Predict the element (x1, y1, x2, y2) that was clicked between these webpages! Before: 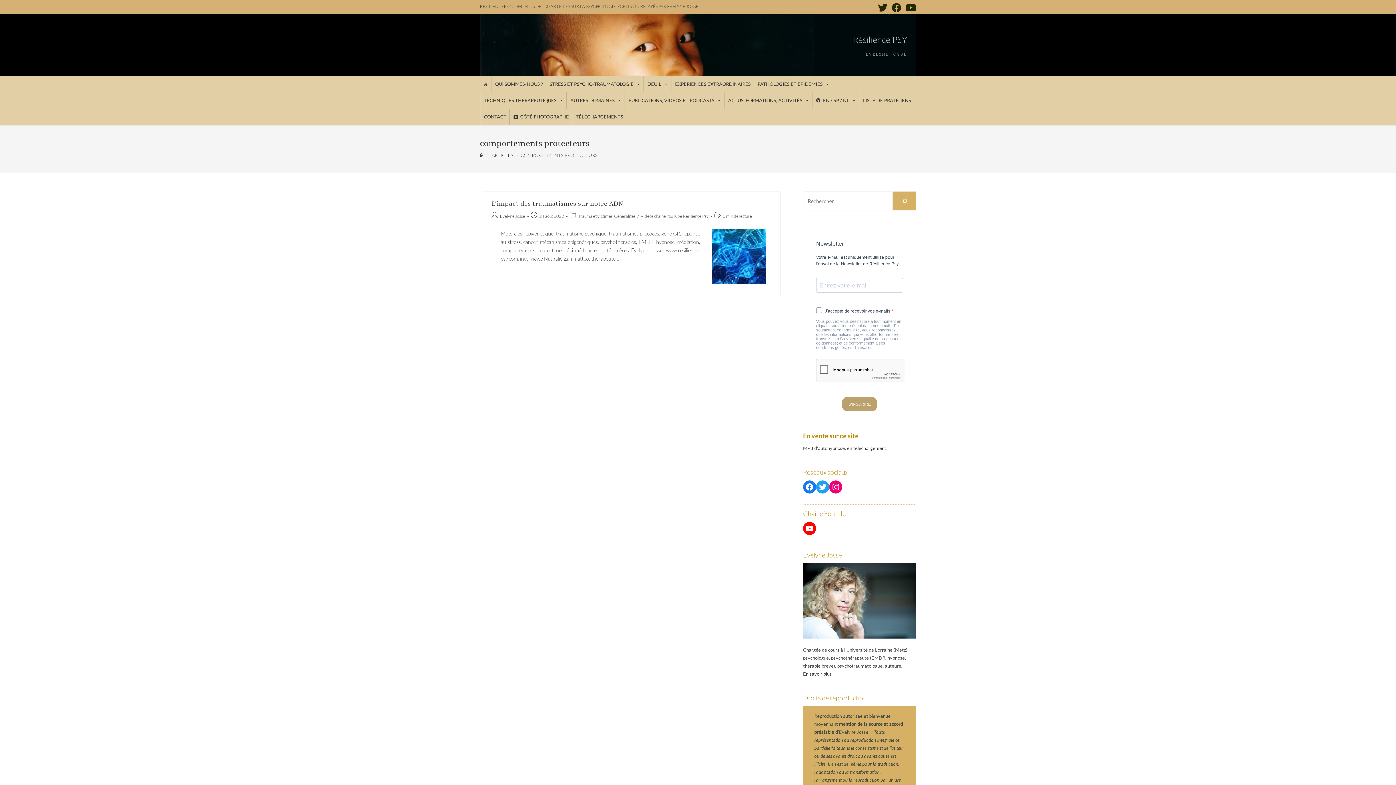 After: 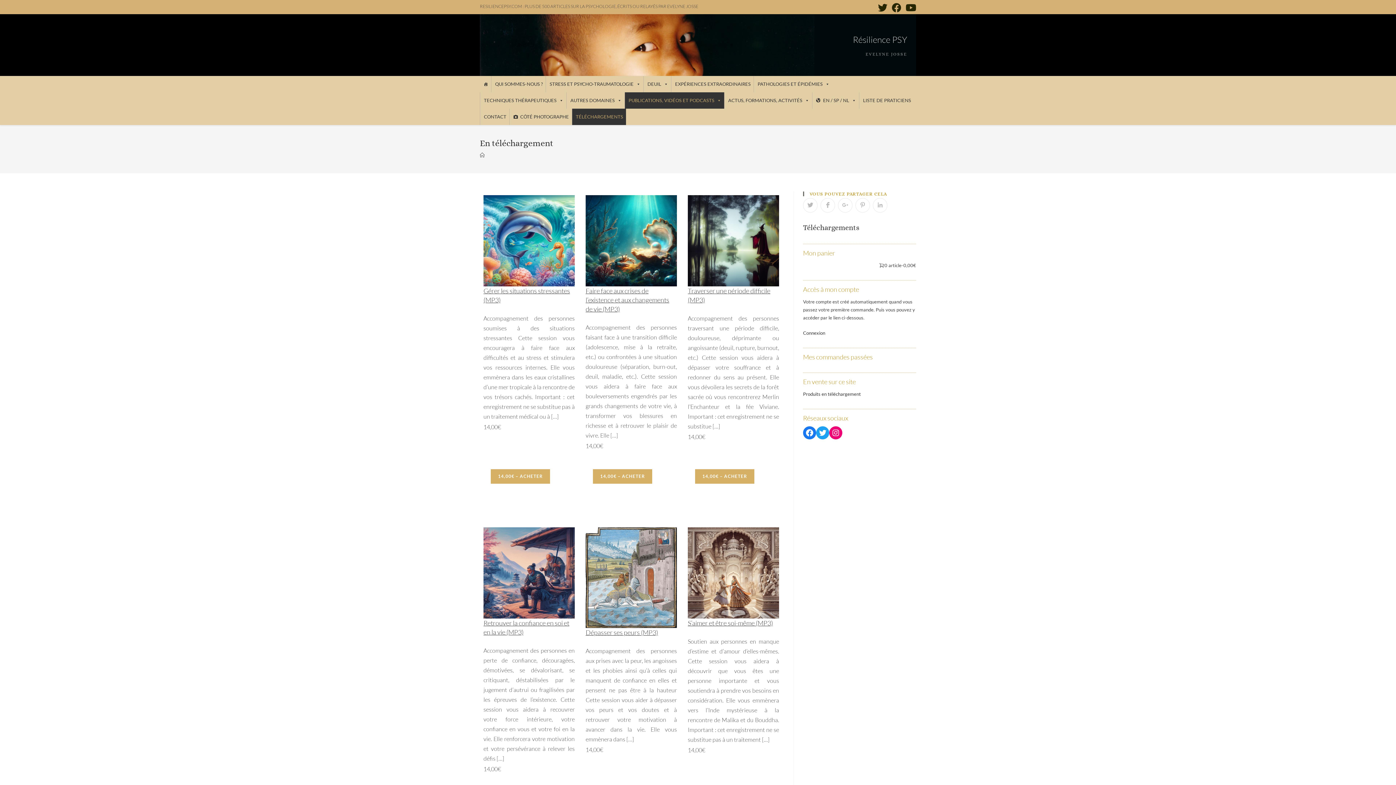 Action: label: TÉLÉCHARGEMENTS bbox: (572, 108, 626, 125)